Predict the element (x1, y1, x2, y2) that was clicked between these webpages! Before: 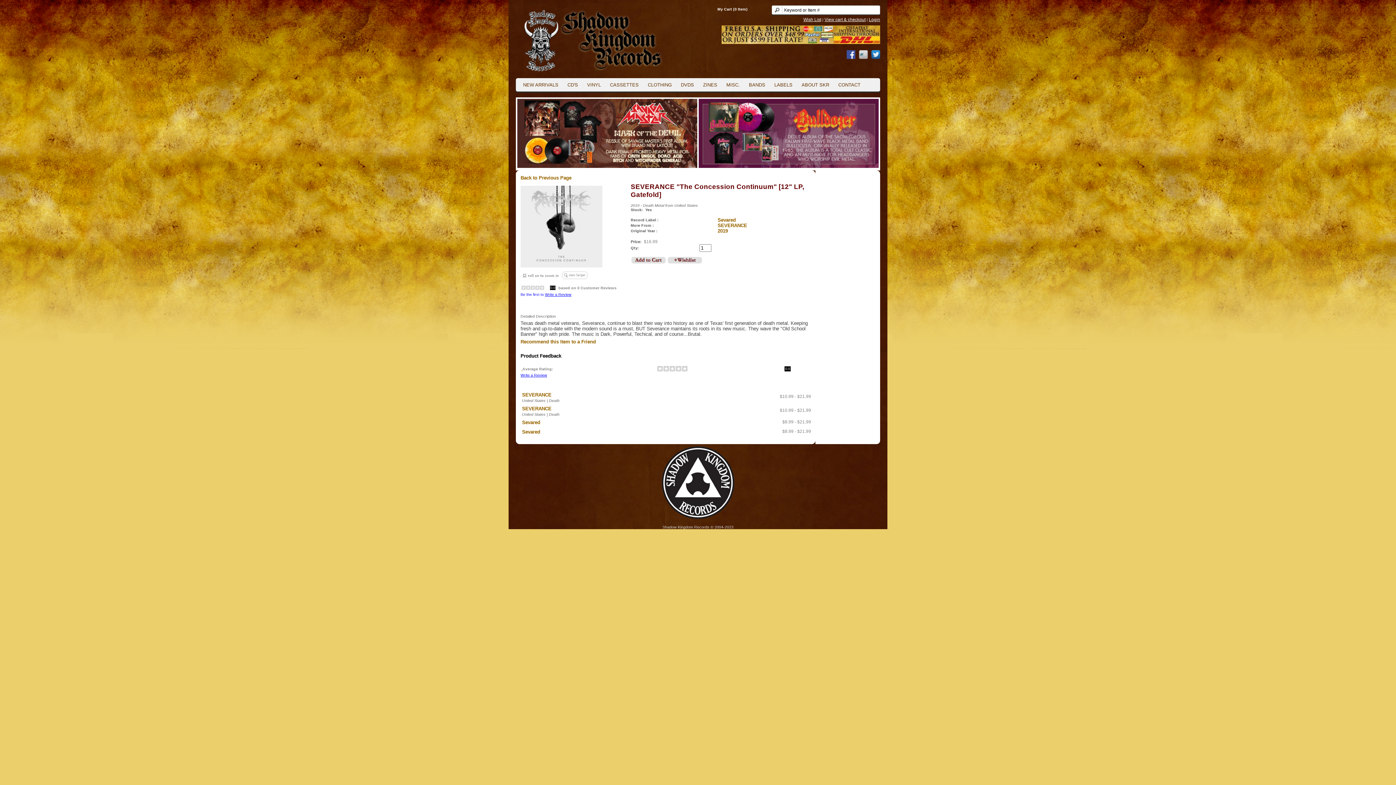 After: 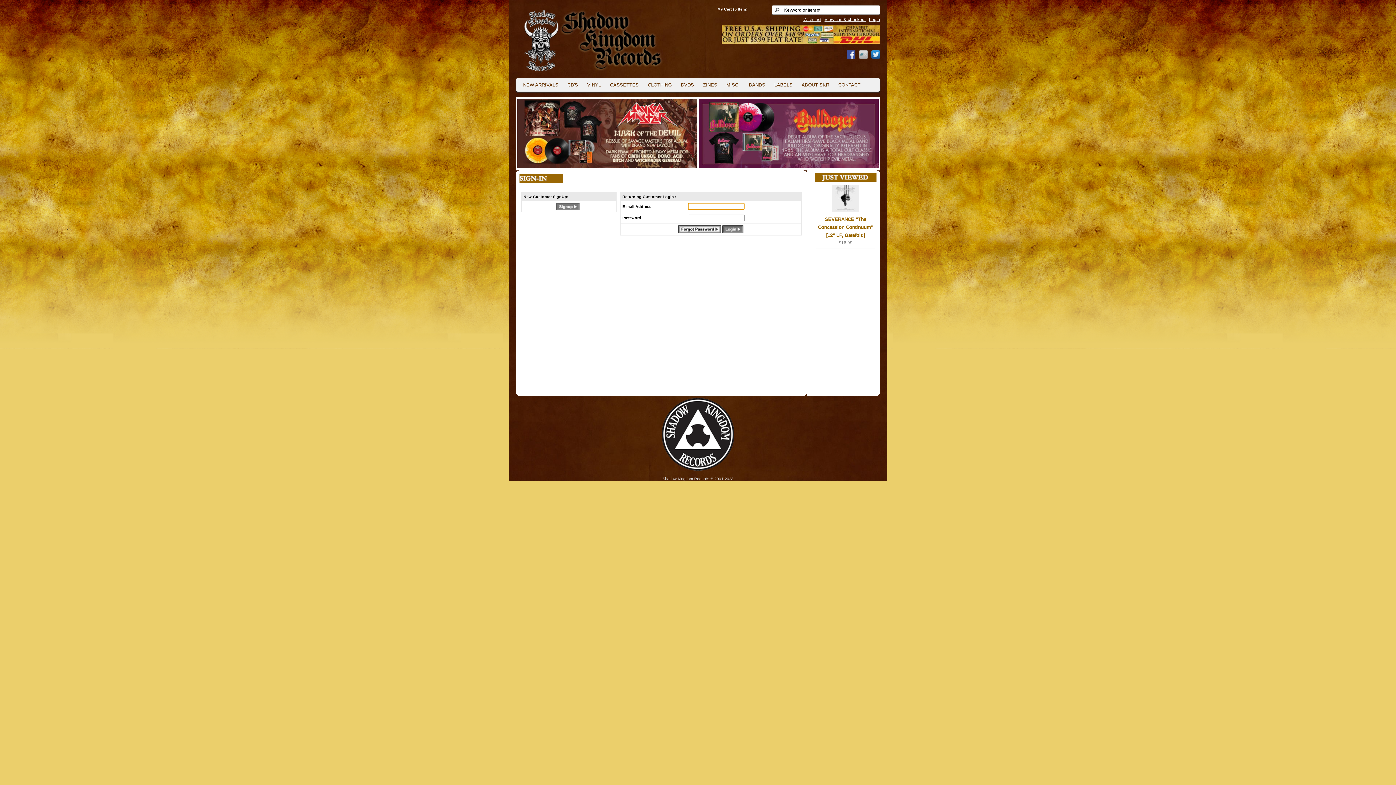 Action: bbox: (869, 17, 880, 22) label: Login